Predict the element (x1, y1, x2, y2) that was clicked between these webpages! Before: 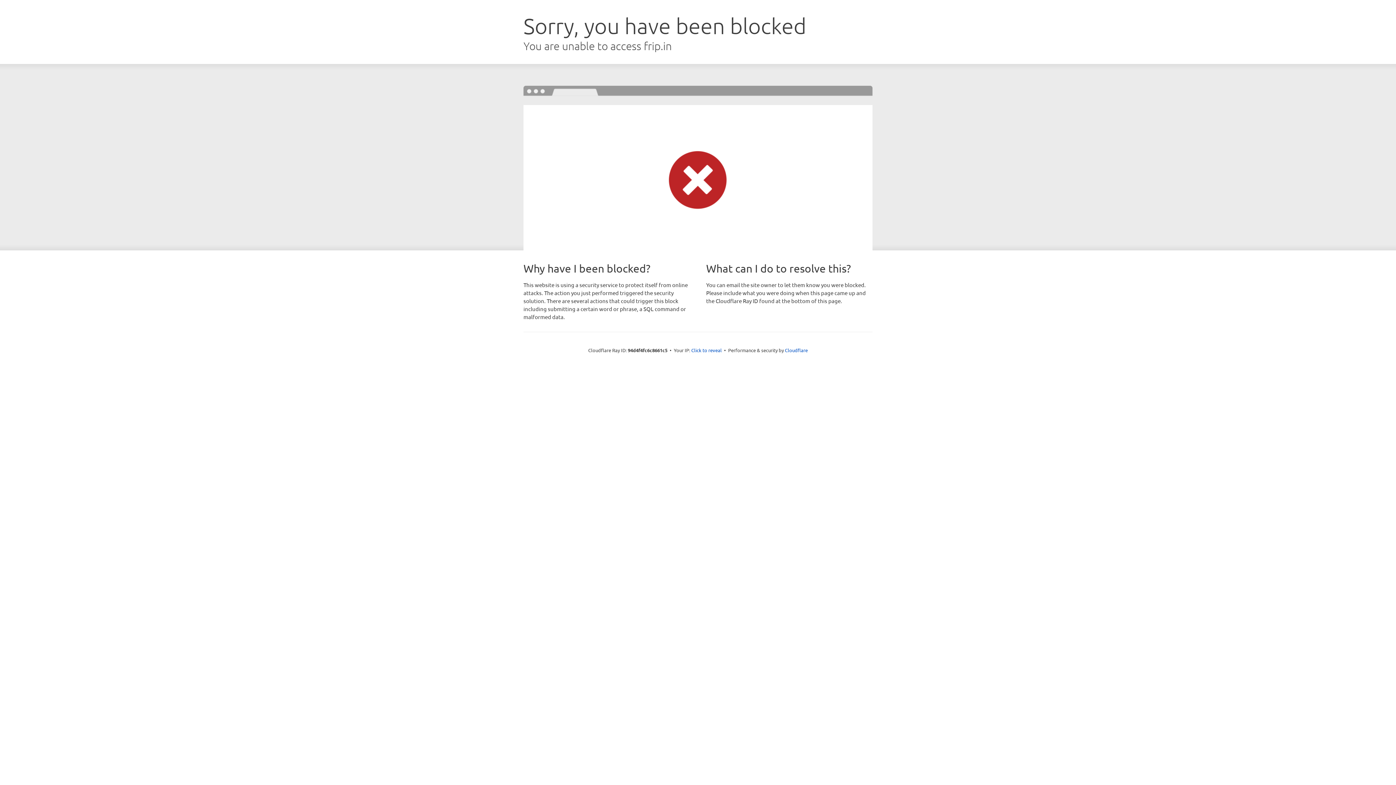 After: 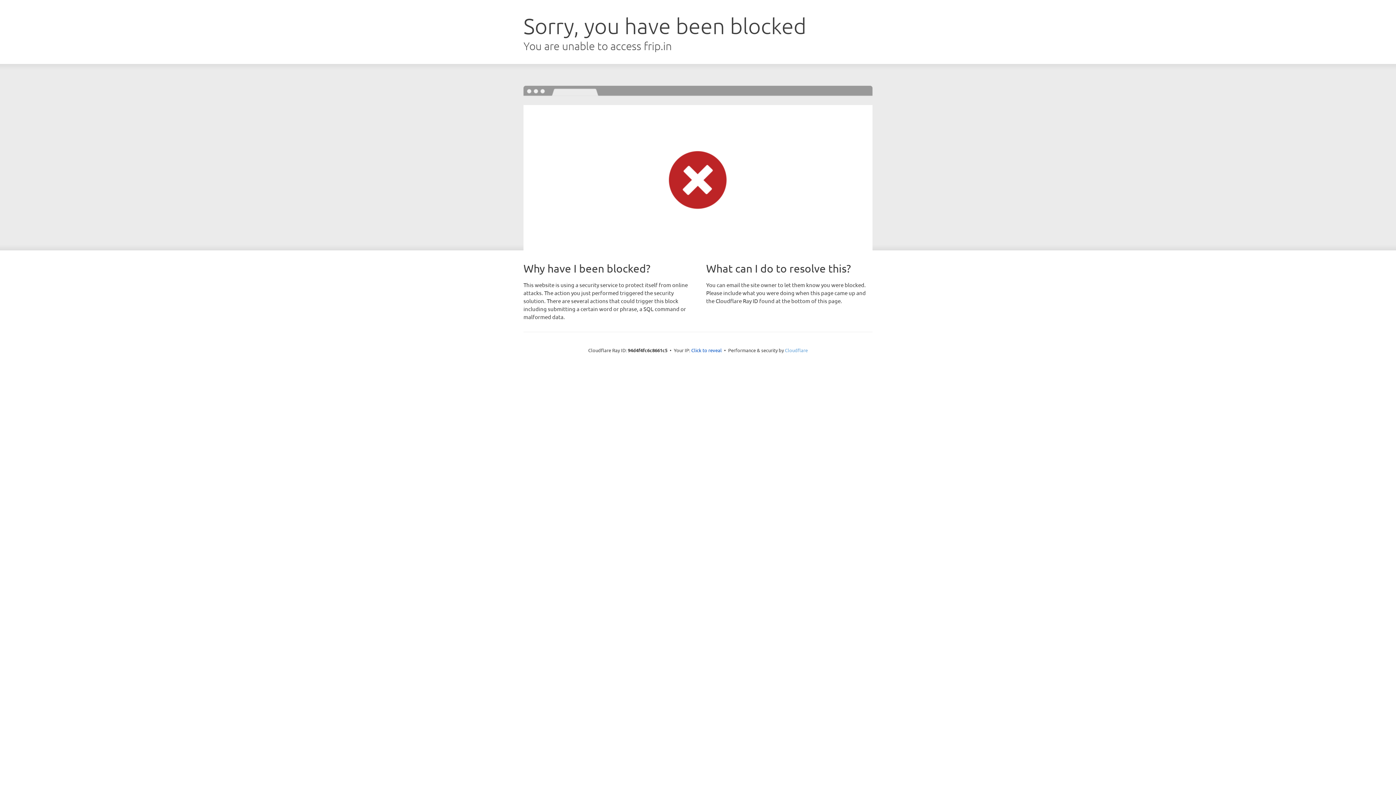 Action: label: Cloudflare bbox: (785, 347, 808, 353)